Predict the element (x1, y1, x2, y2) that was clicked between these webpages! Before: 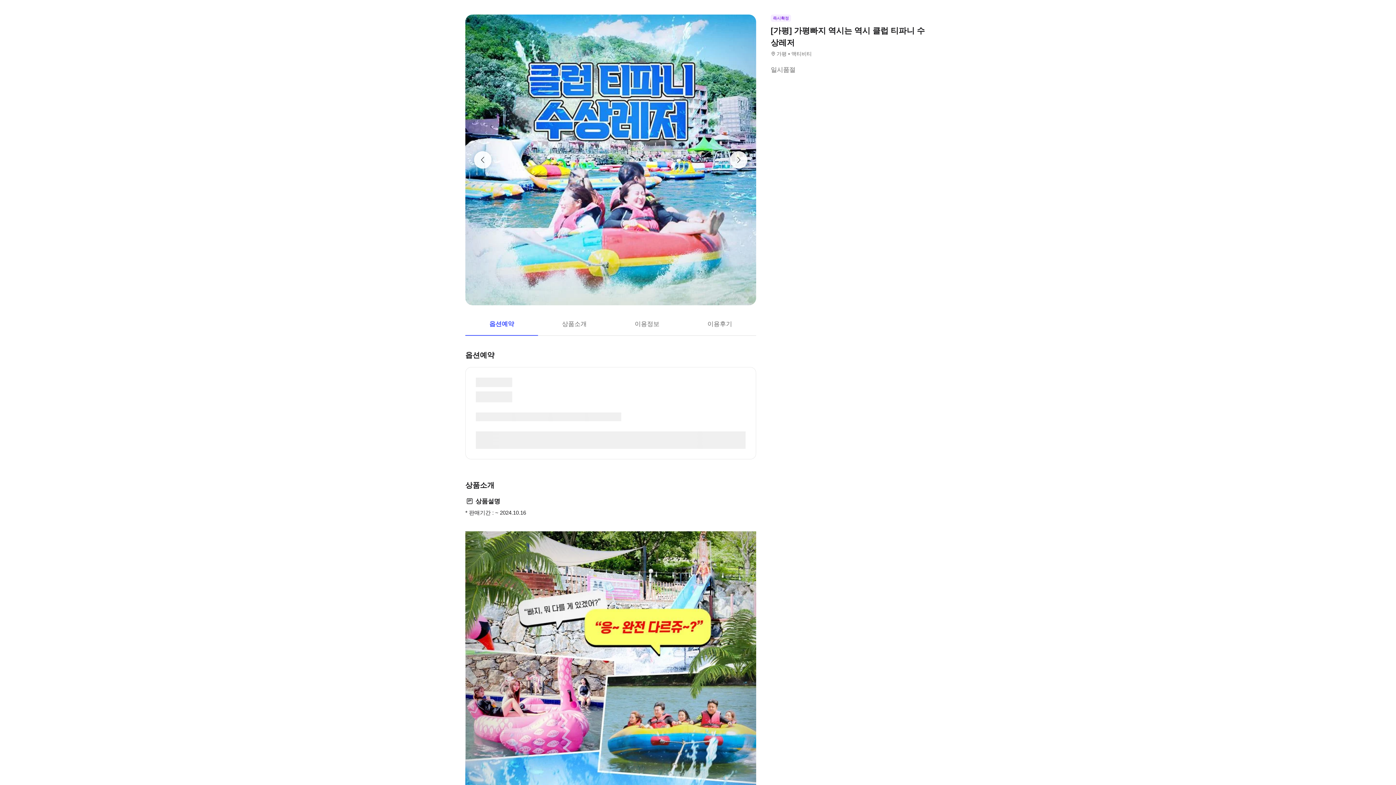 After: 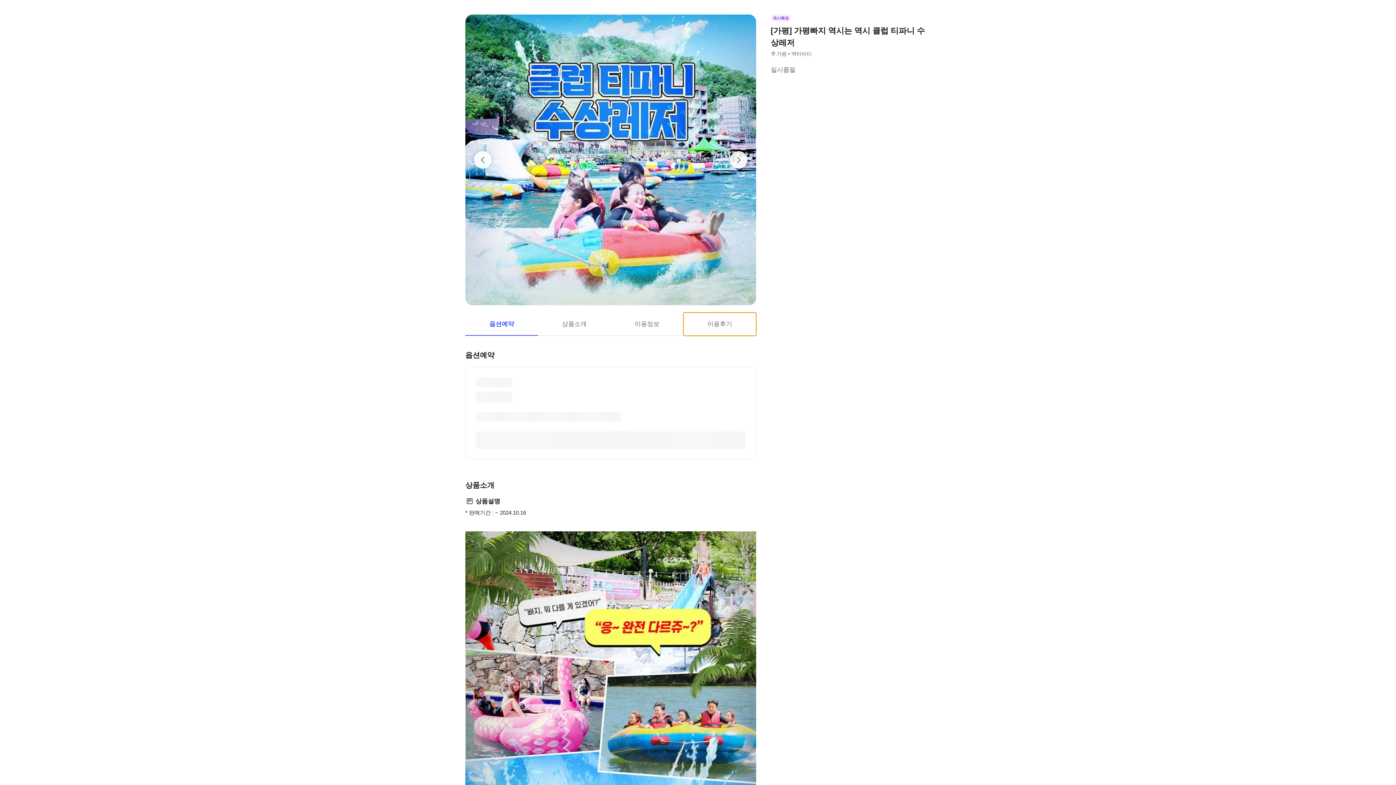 Action: bbox: (683, 312, 756, 336) label: 이용후기